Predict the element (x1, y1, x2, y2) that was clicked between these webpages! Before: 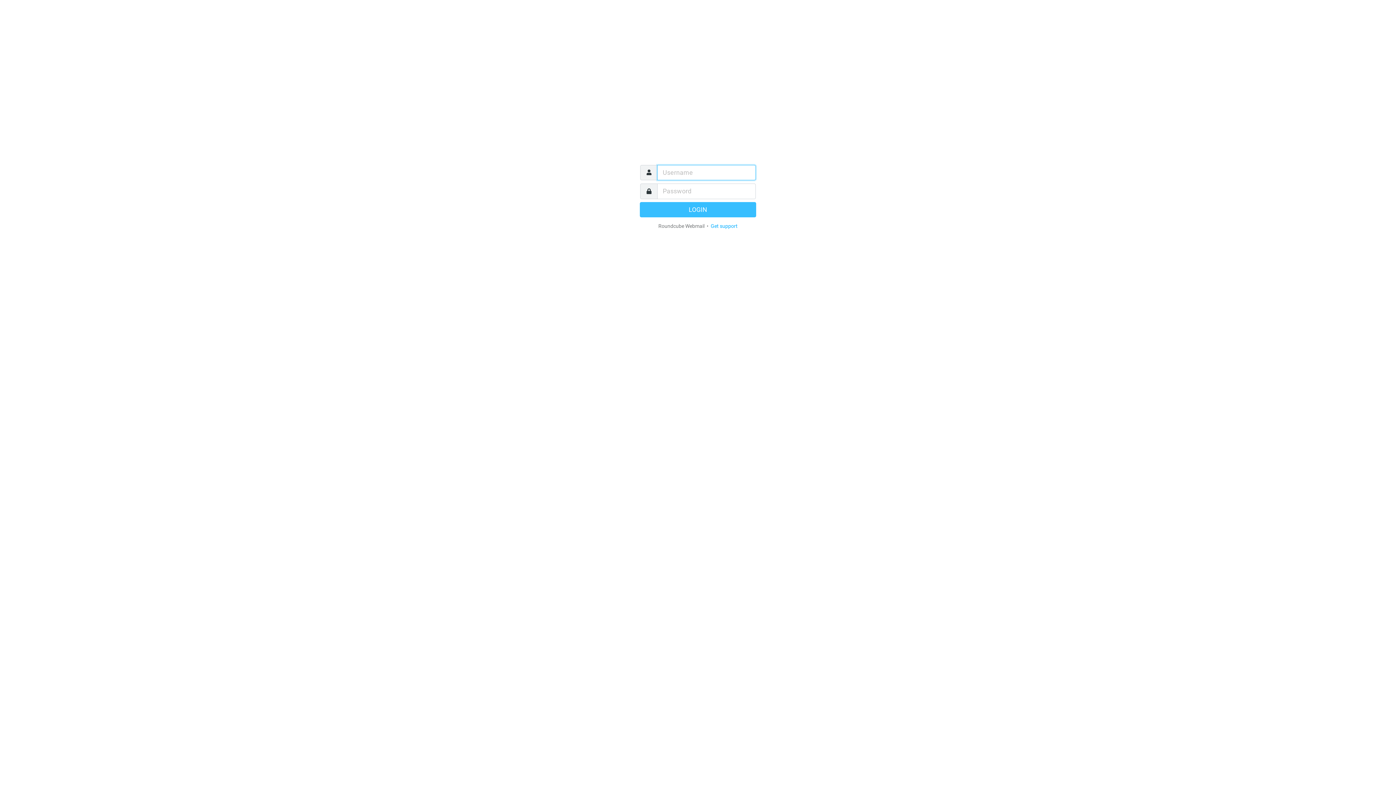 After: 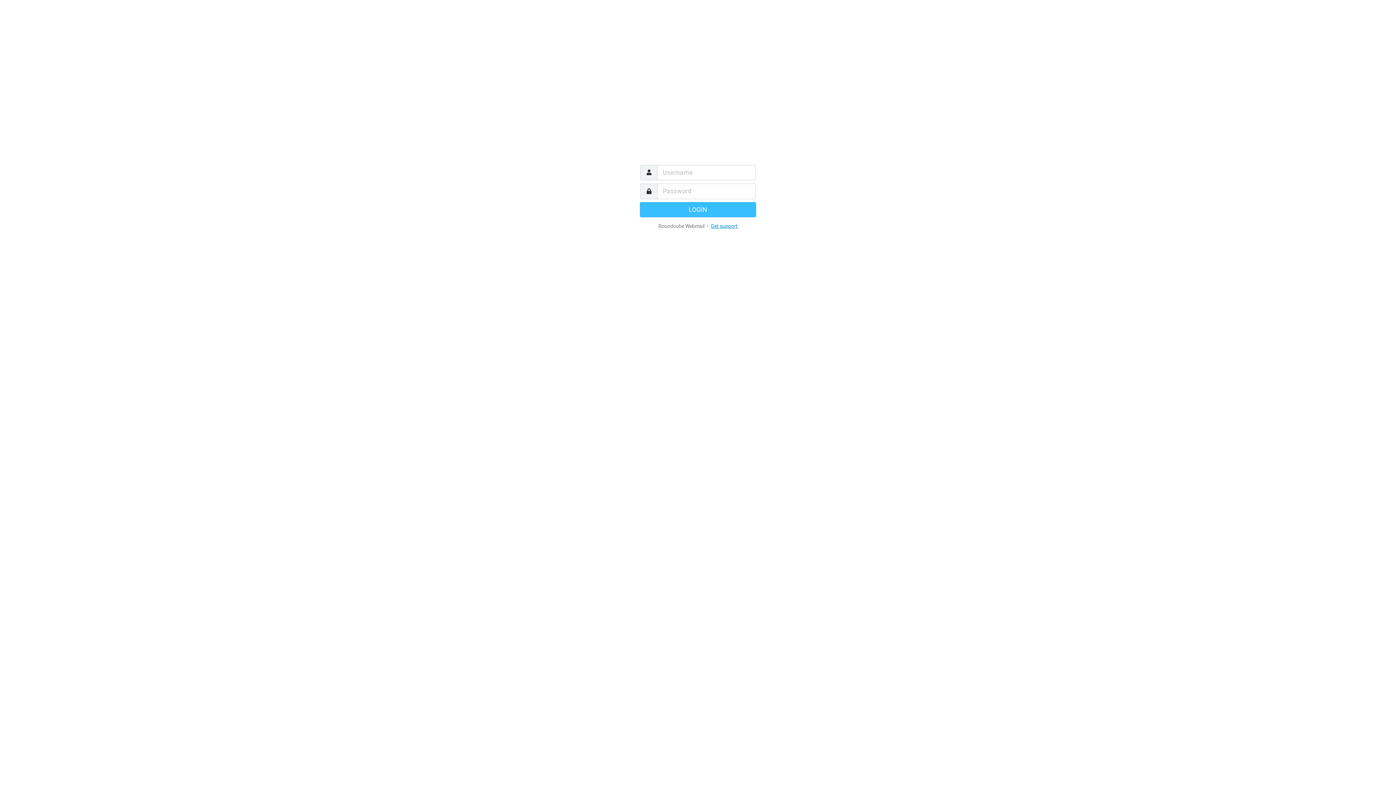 Action: label: Get support bbox: (710, 223, 737, 228)